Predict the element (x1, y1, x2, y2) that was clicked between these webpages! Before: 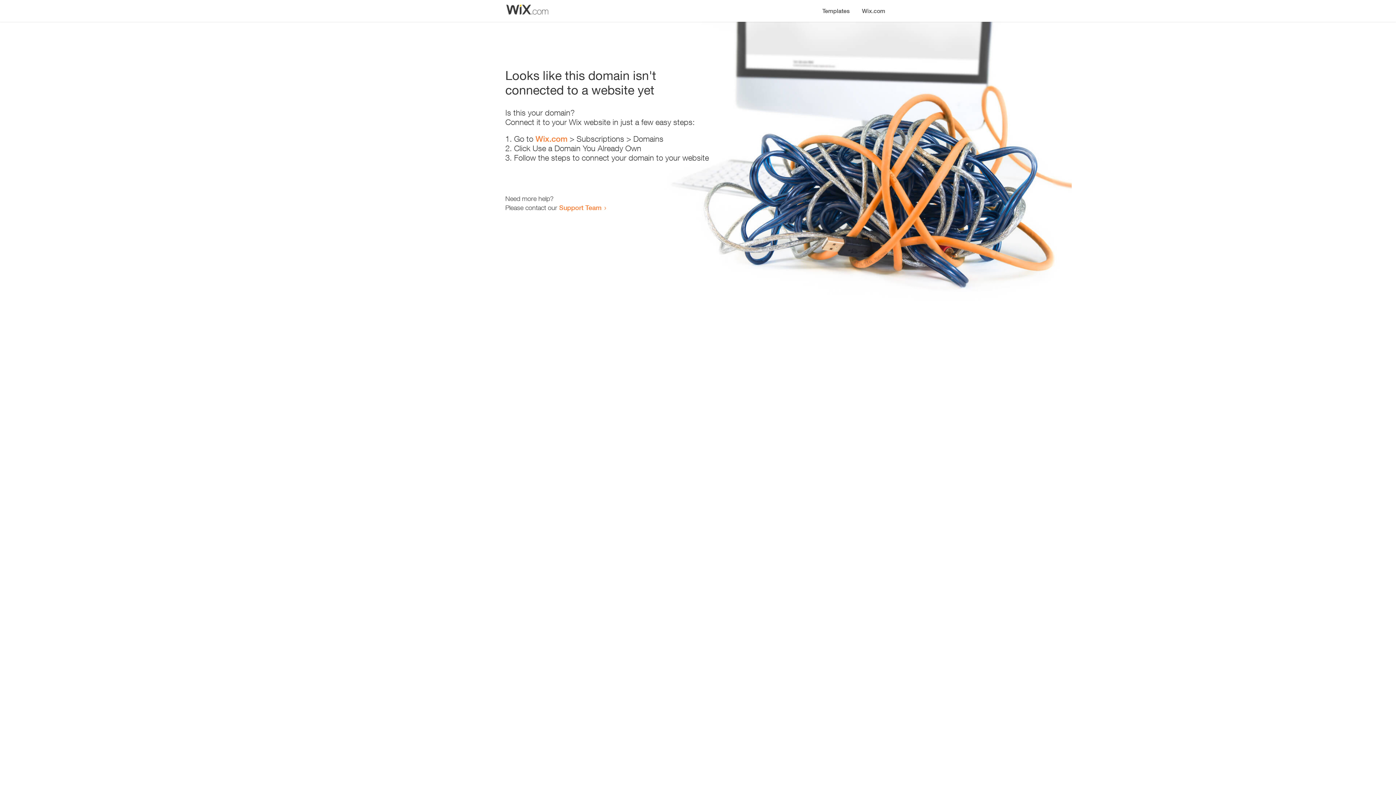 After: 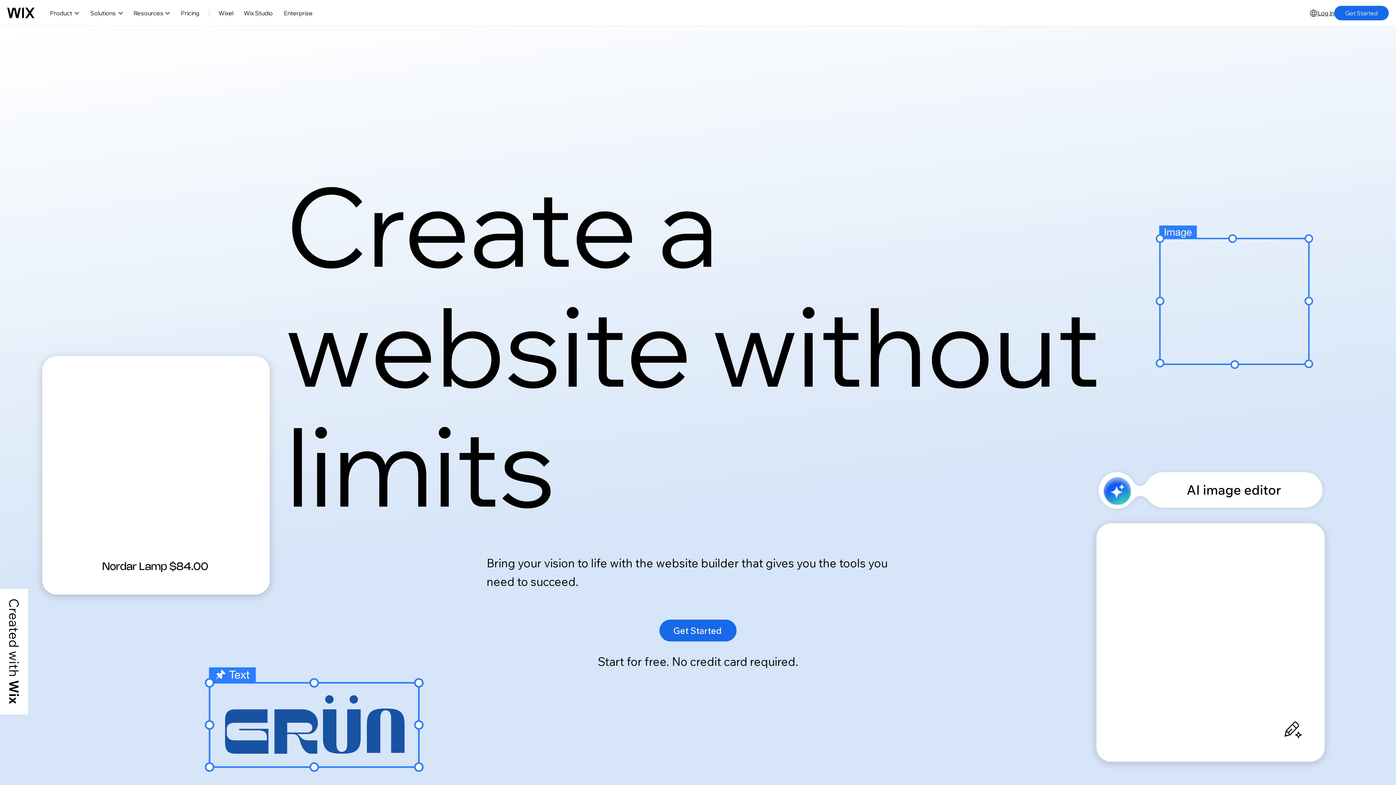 Action: bbox: (535, 134, 567, 143) label: Wix.com